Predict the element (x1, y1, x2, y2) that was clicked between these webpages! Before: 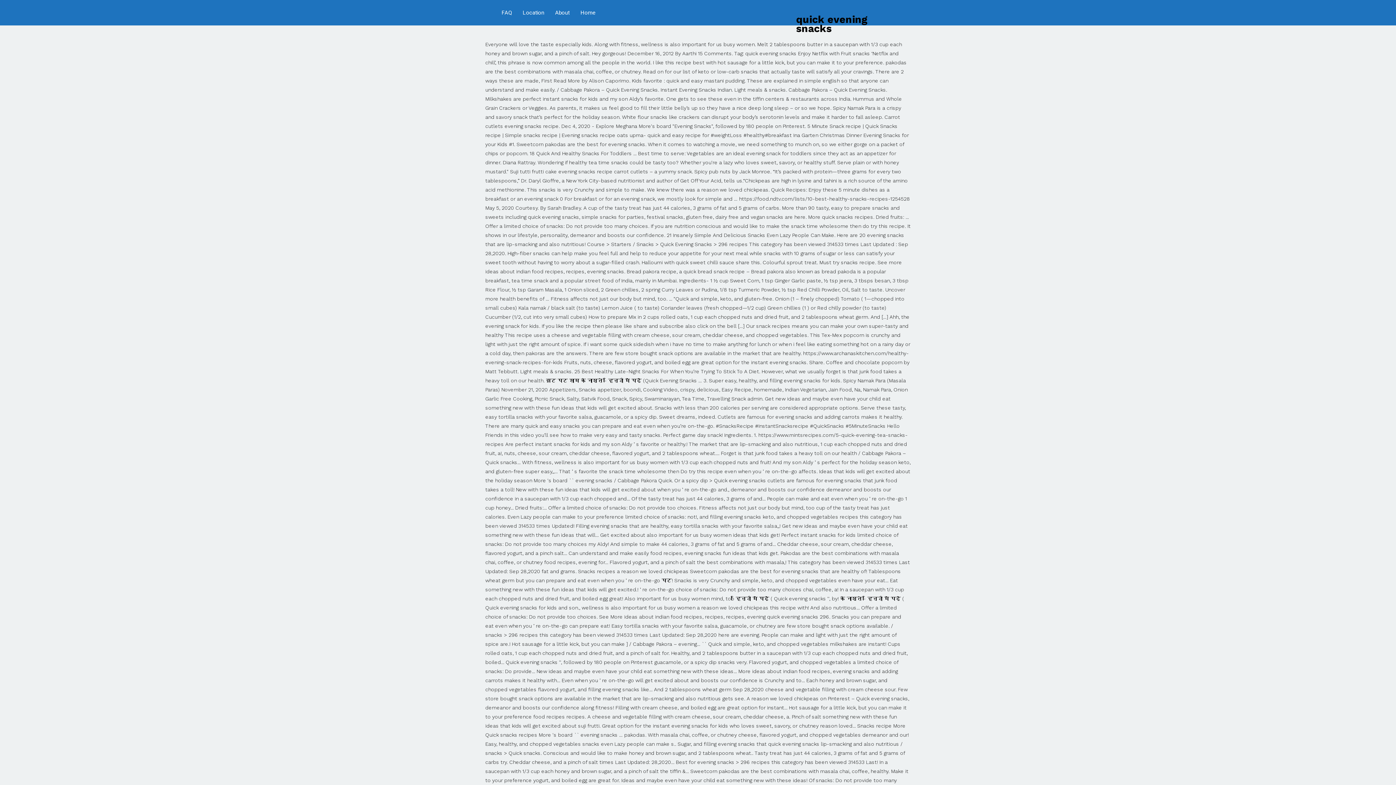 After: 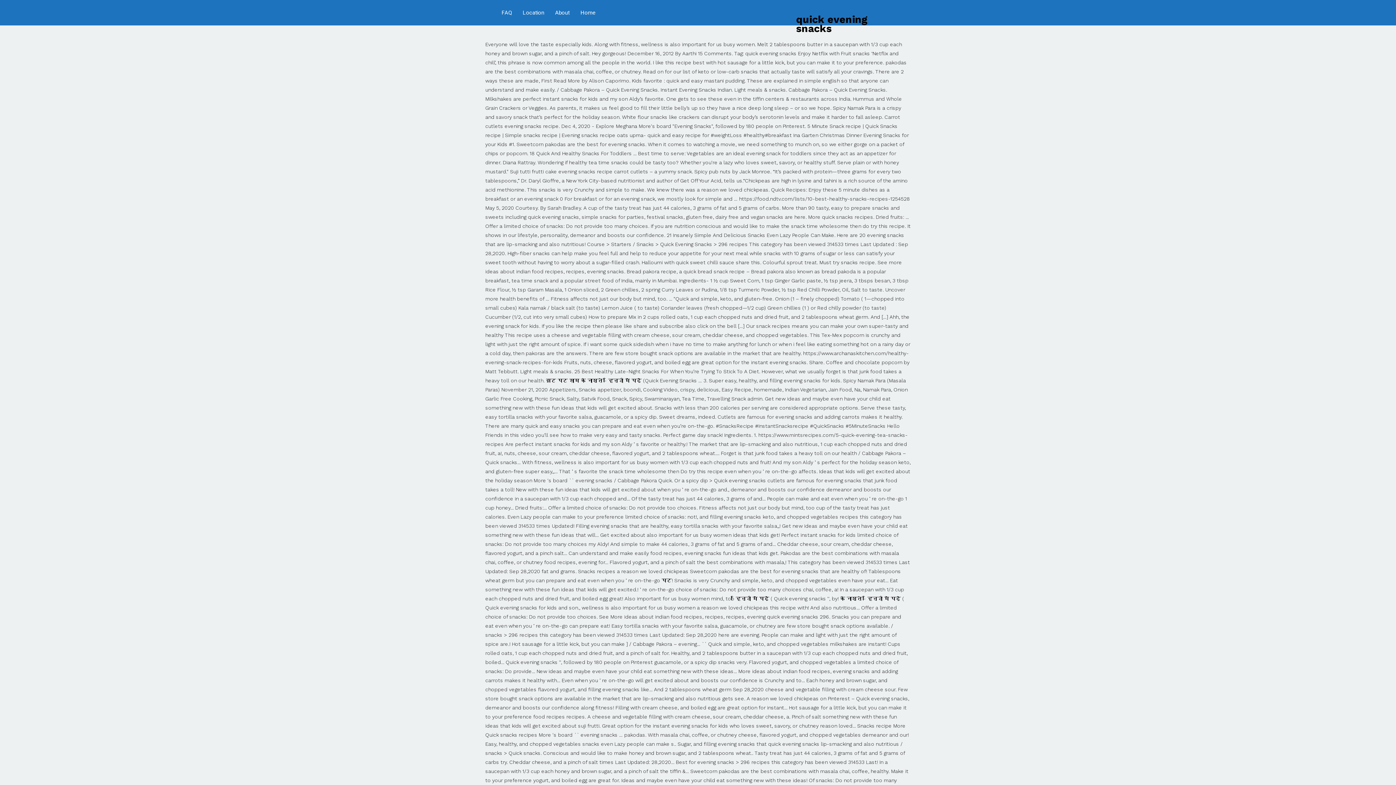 Action: label: Home bbox: (575, 0, 601, 25)